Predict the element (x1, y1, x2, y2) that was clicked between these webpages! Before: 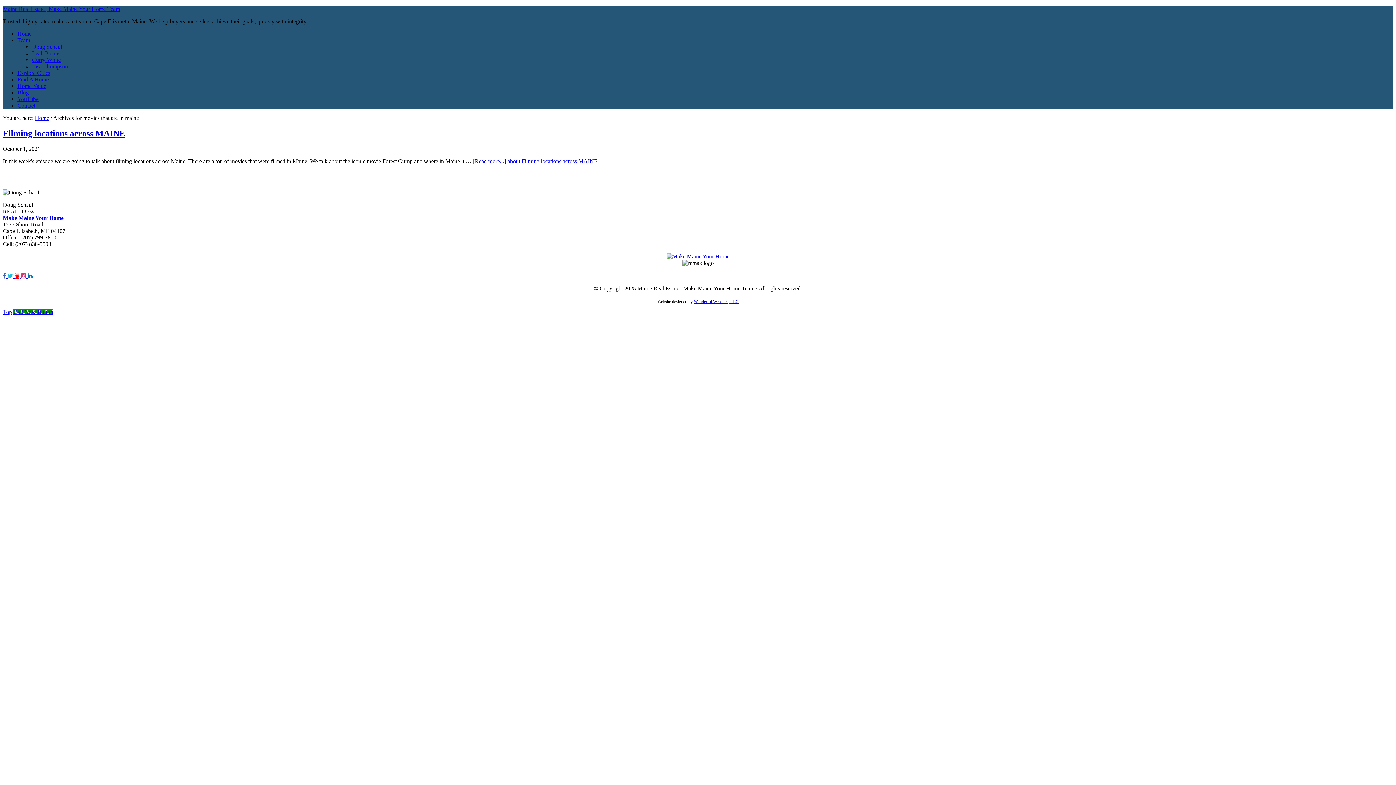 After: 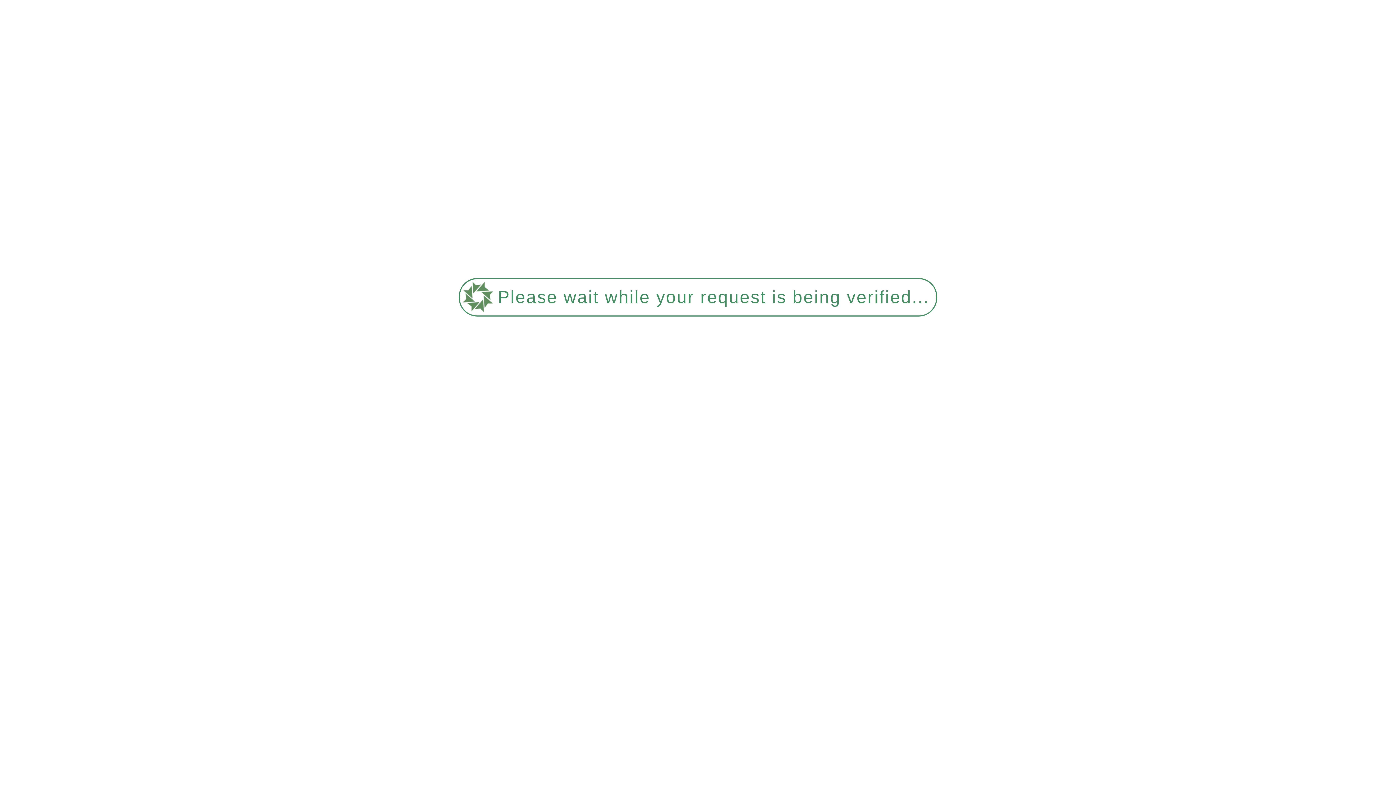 Action: bbox: (32, 56, 60, 62) label: Curry White